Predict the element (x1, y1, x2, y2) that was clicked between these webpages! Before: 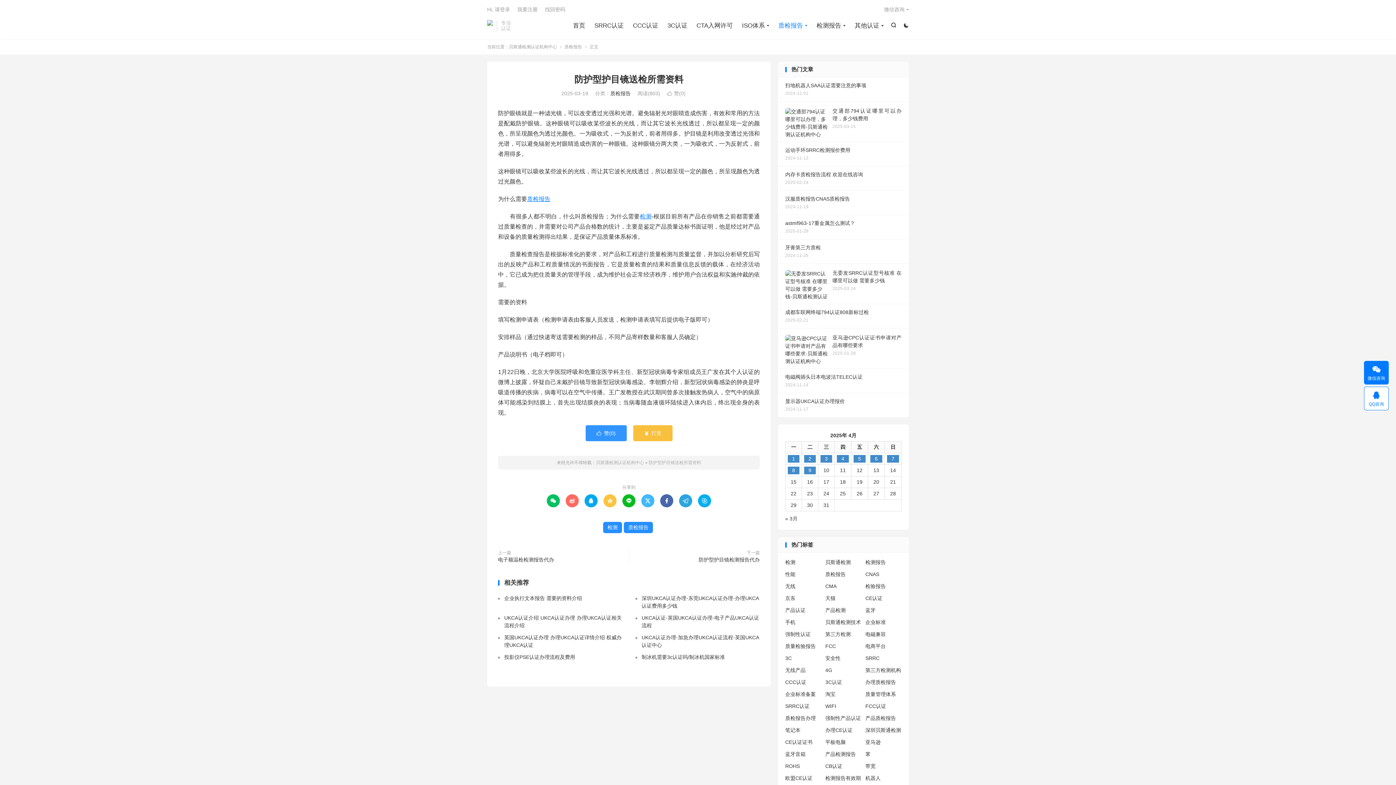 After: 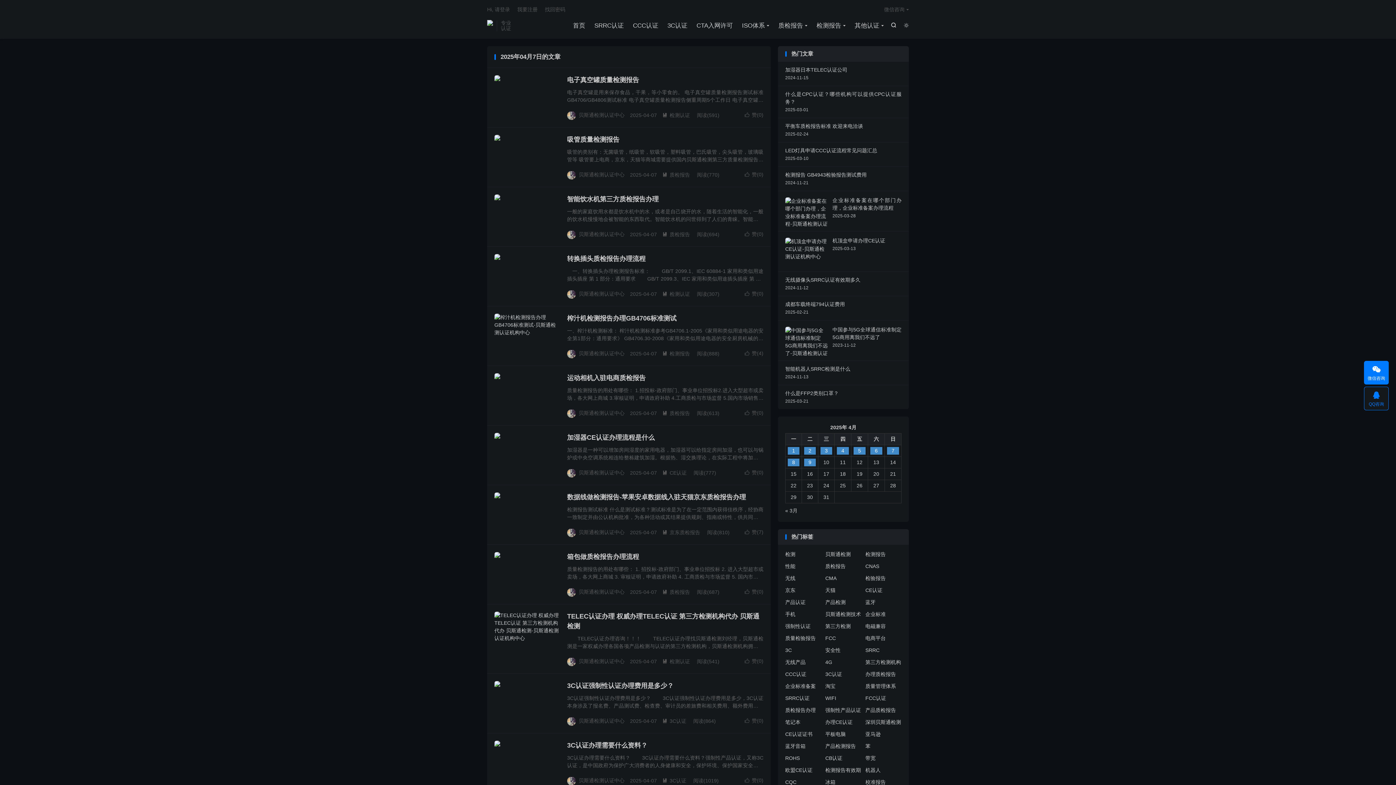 Action: bbox: (887, 455, 899, 462) label: 2025年4月6日 发布的文章